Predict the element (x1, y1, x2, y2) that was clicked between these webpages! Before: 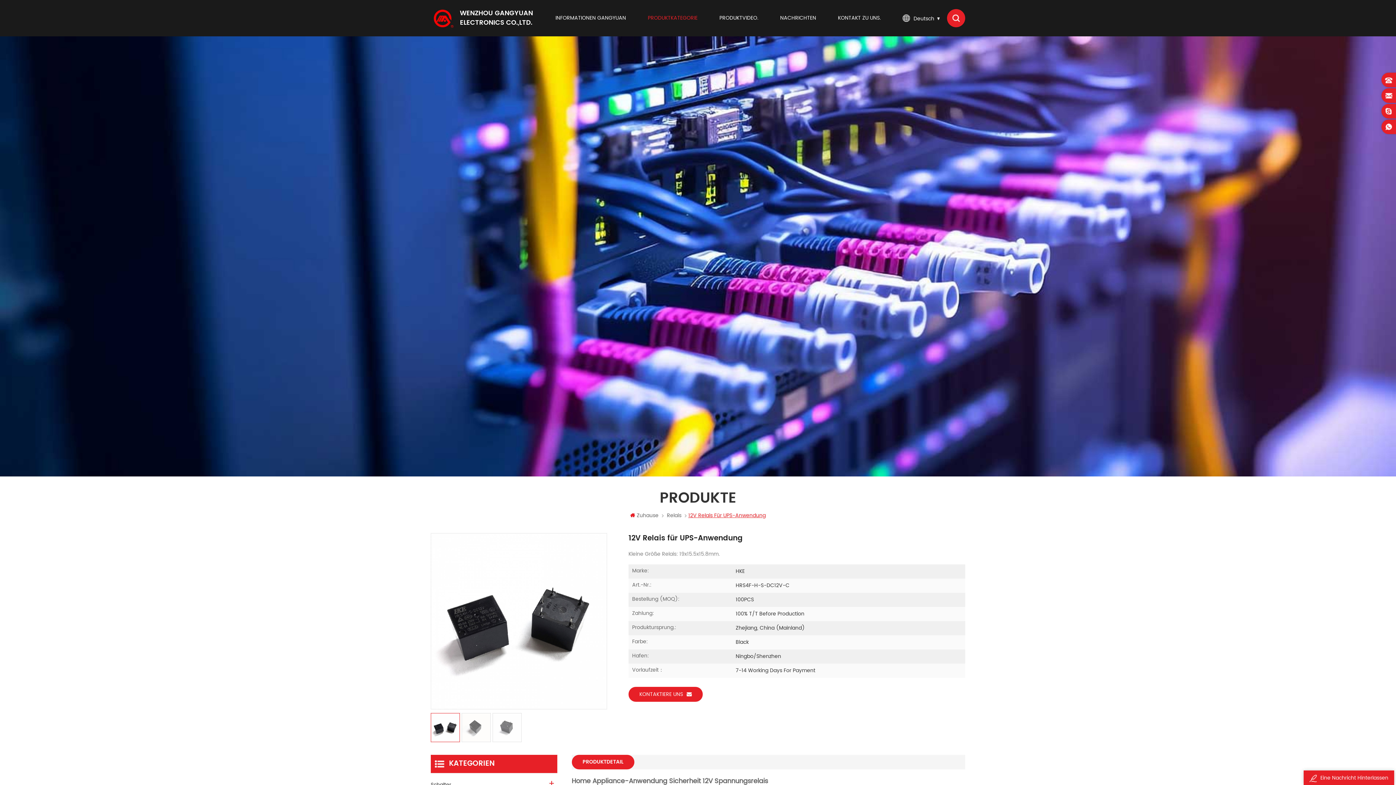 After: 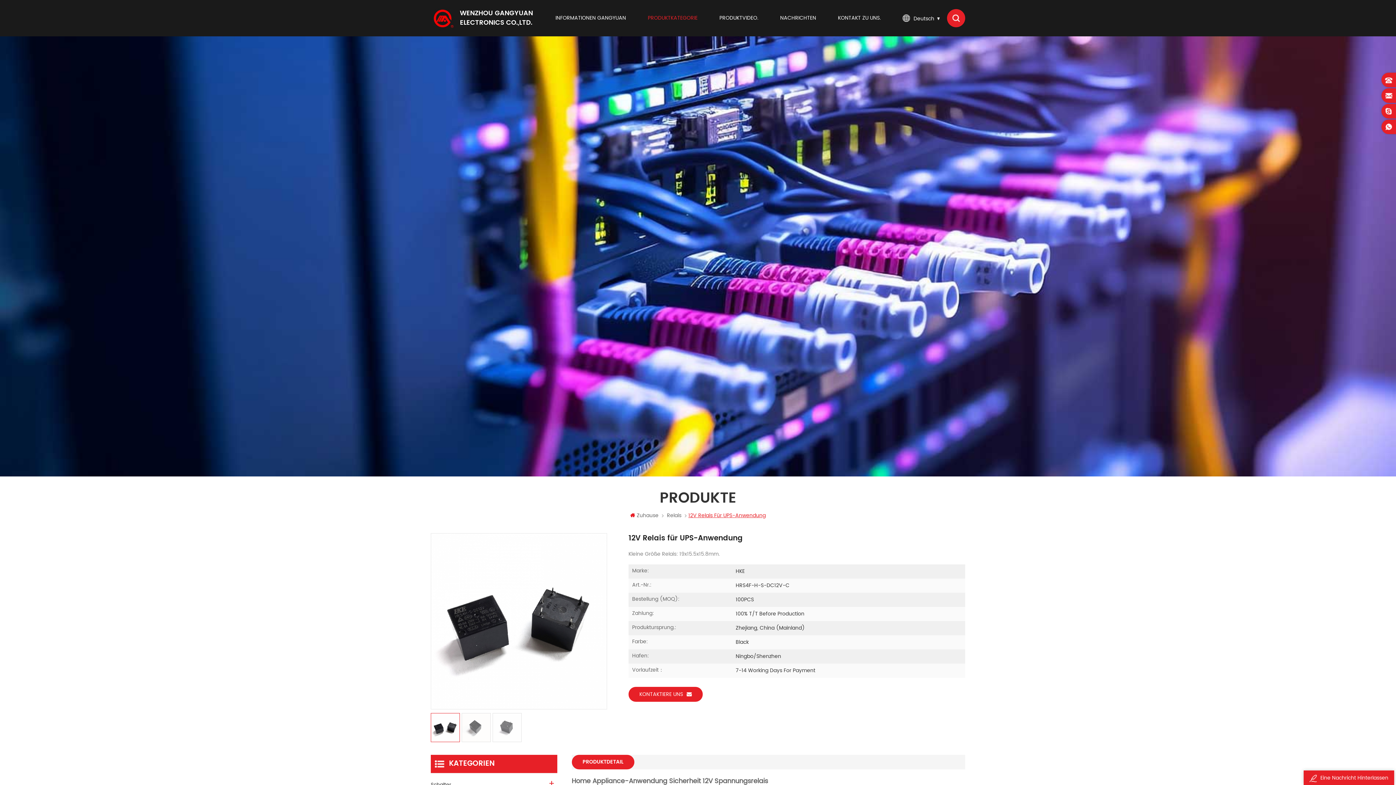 Action: bbox: (430, 713, 460, 742)